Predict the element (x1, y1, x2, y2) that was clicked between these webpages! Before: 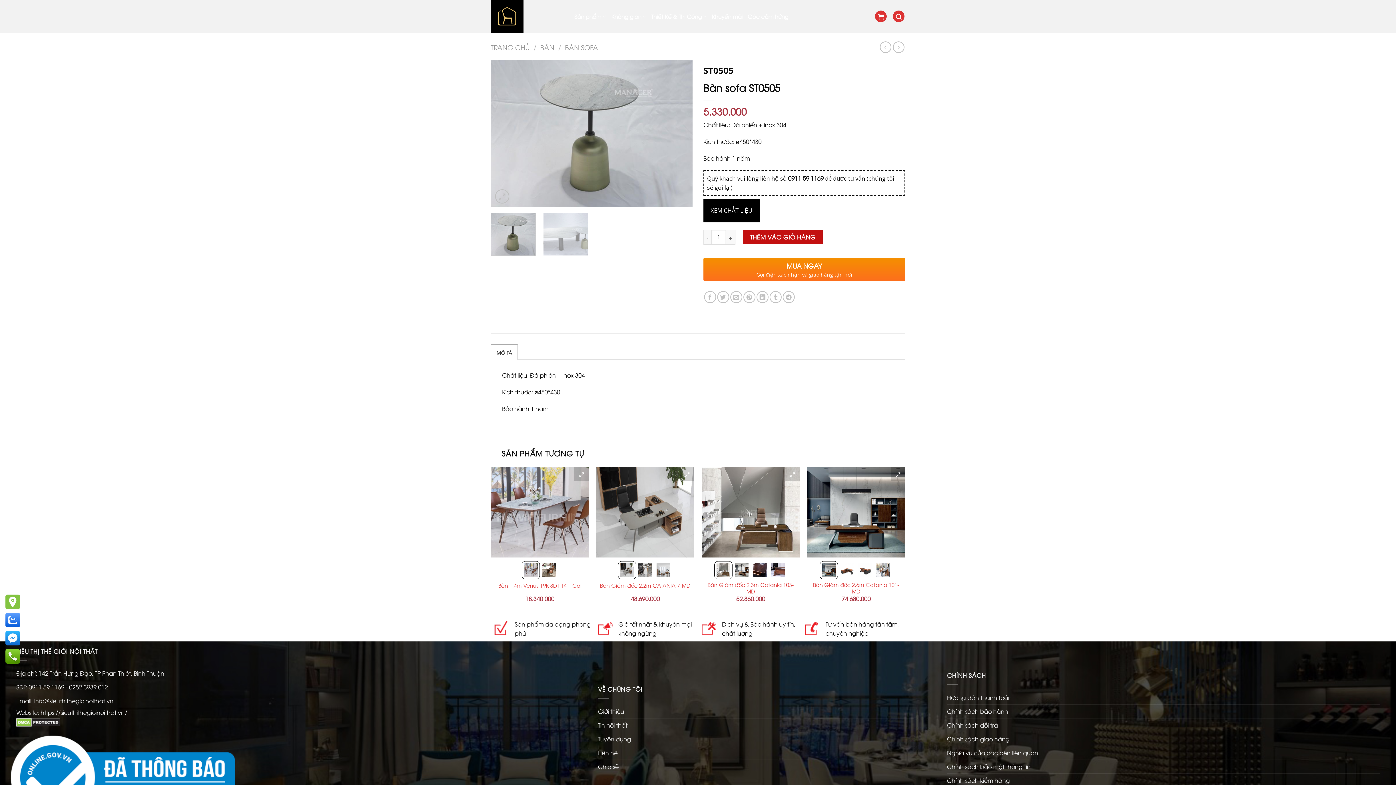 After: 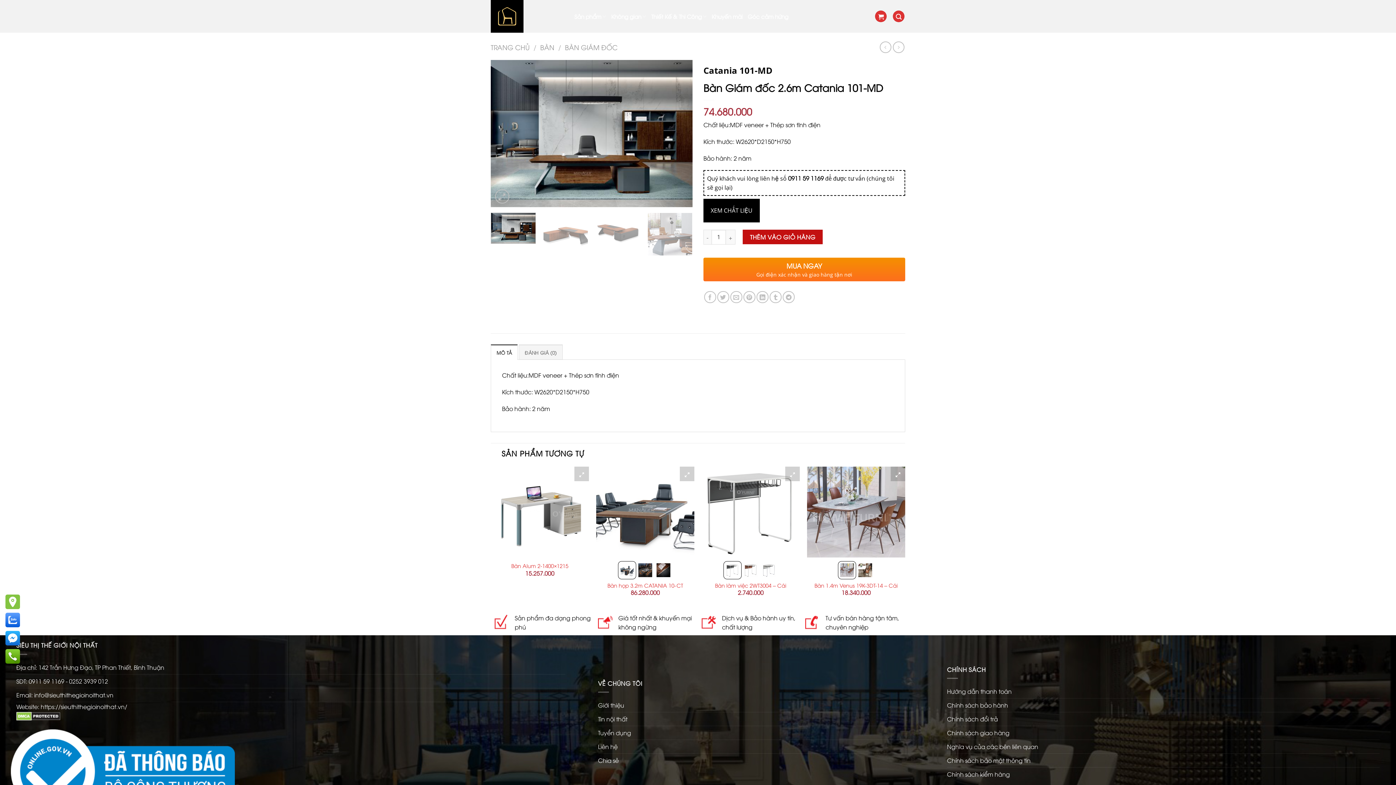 Action: label: Bàn Giám đốc 2.6m Catania 101-MD bbox: (807, 466, 905, 557)